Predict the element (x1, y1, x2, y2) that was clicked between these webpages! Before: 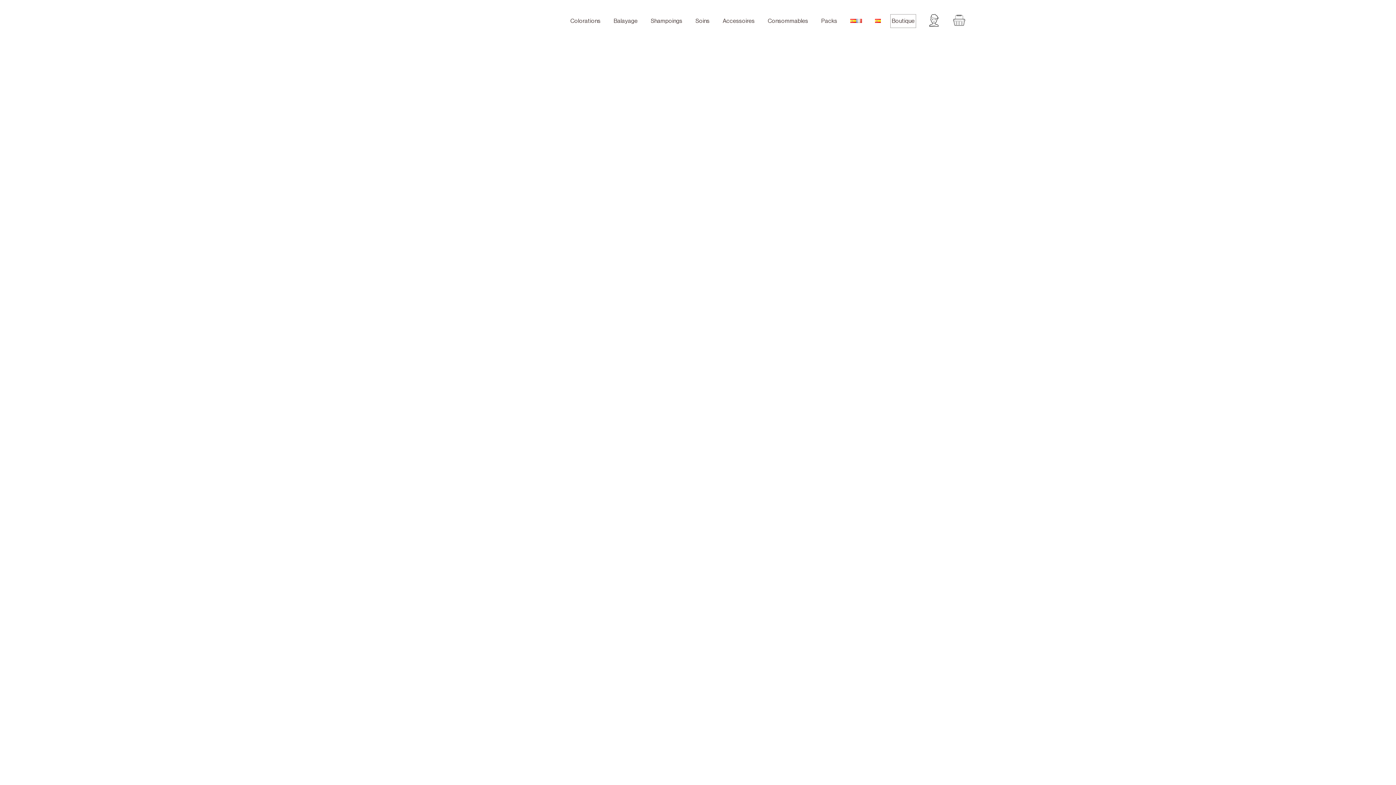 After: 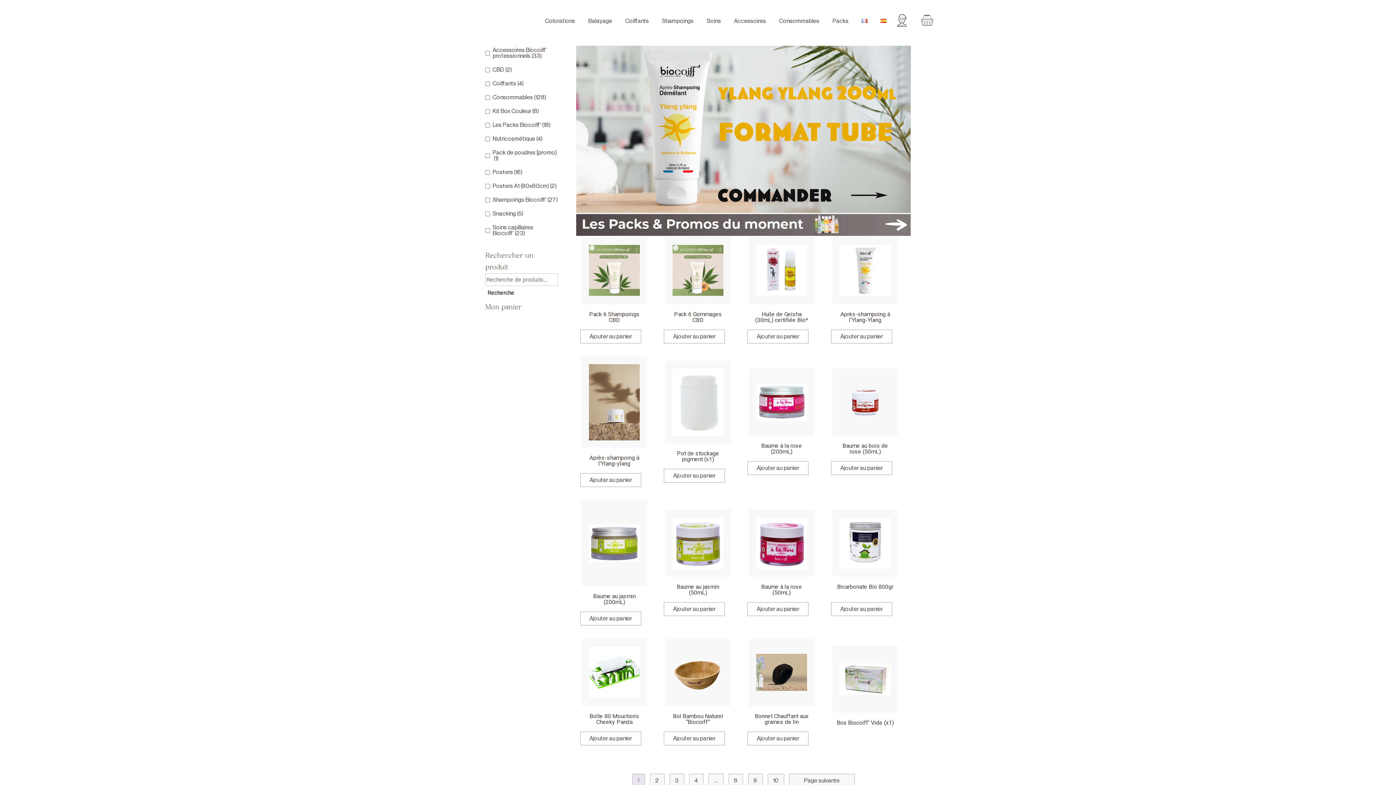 Action: label: Shampoings bbox: (650, 18, 682, 23)